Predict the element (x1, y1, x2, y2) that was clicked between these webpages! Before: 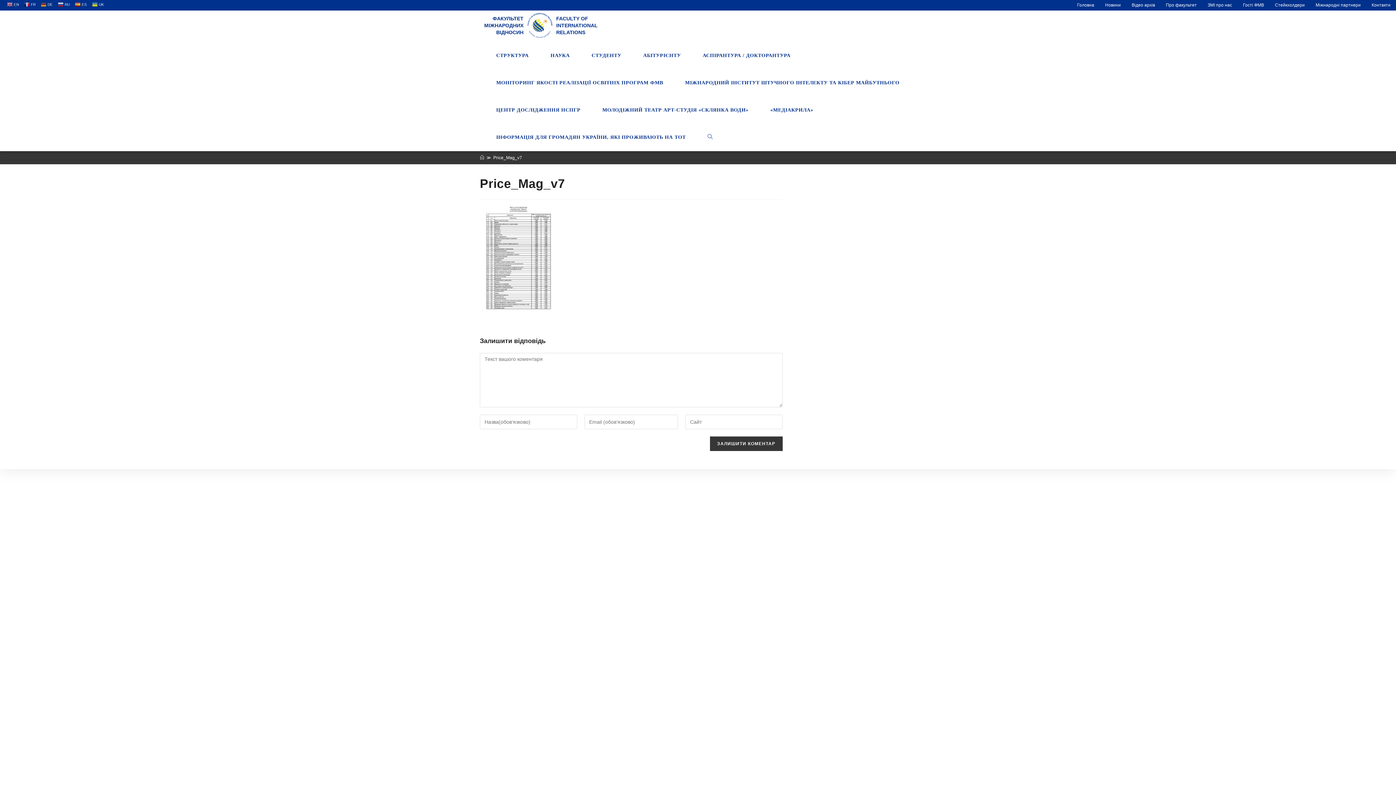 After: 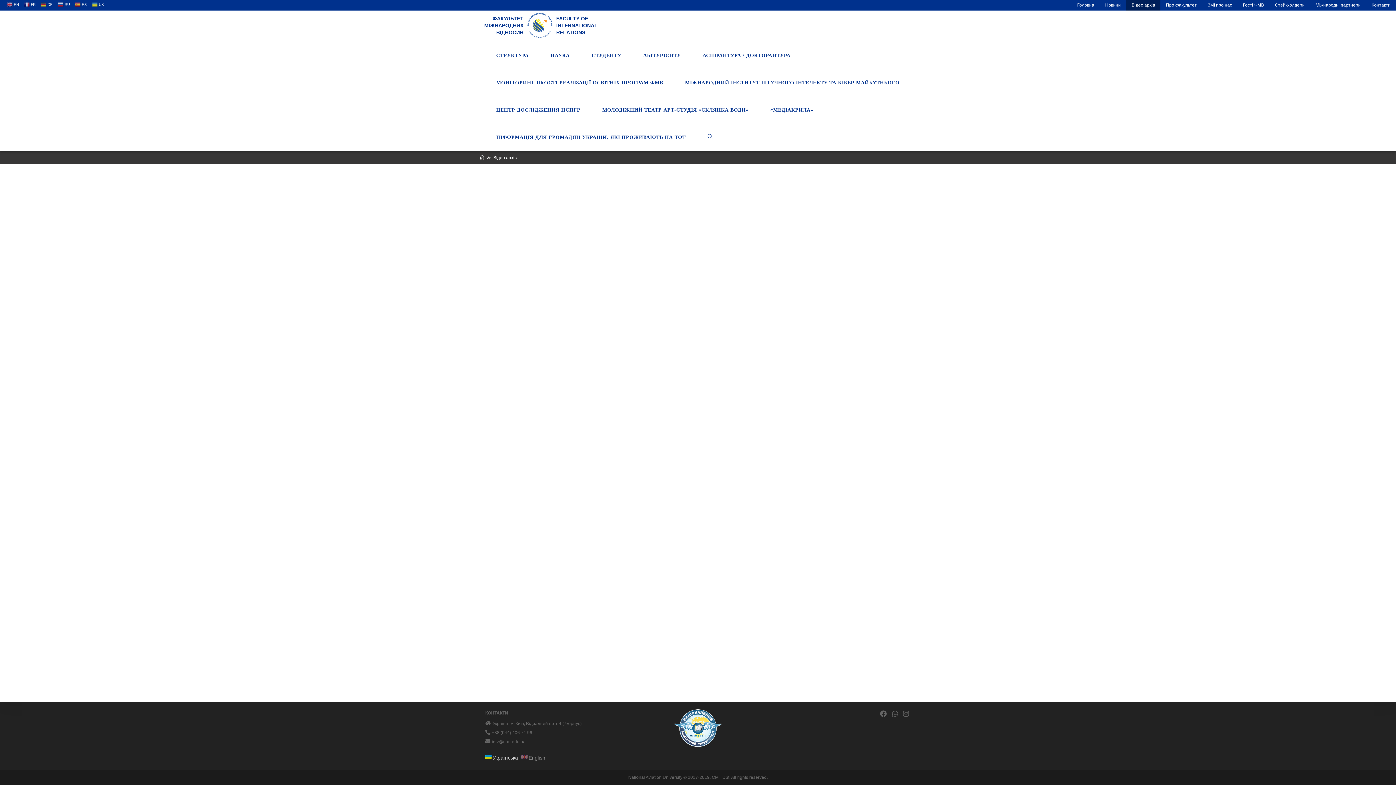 Action: bbox: (1126, 0, 1160, 10) label: Відео архів